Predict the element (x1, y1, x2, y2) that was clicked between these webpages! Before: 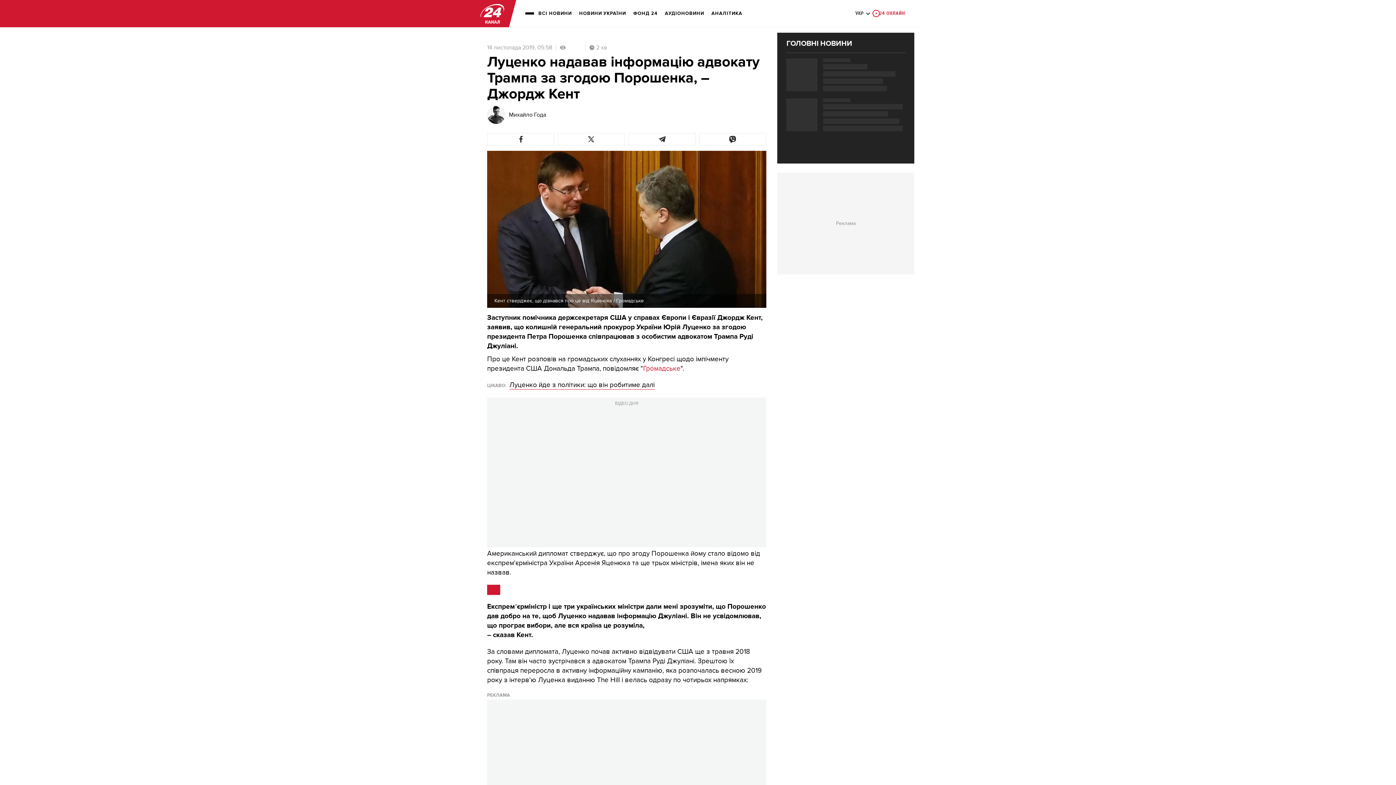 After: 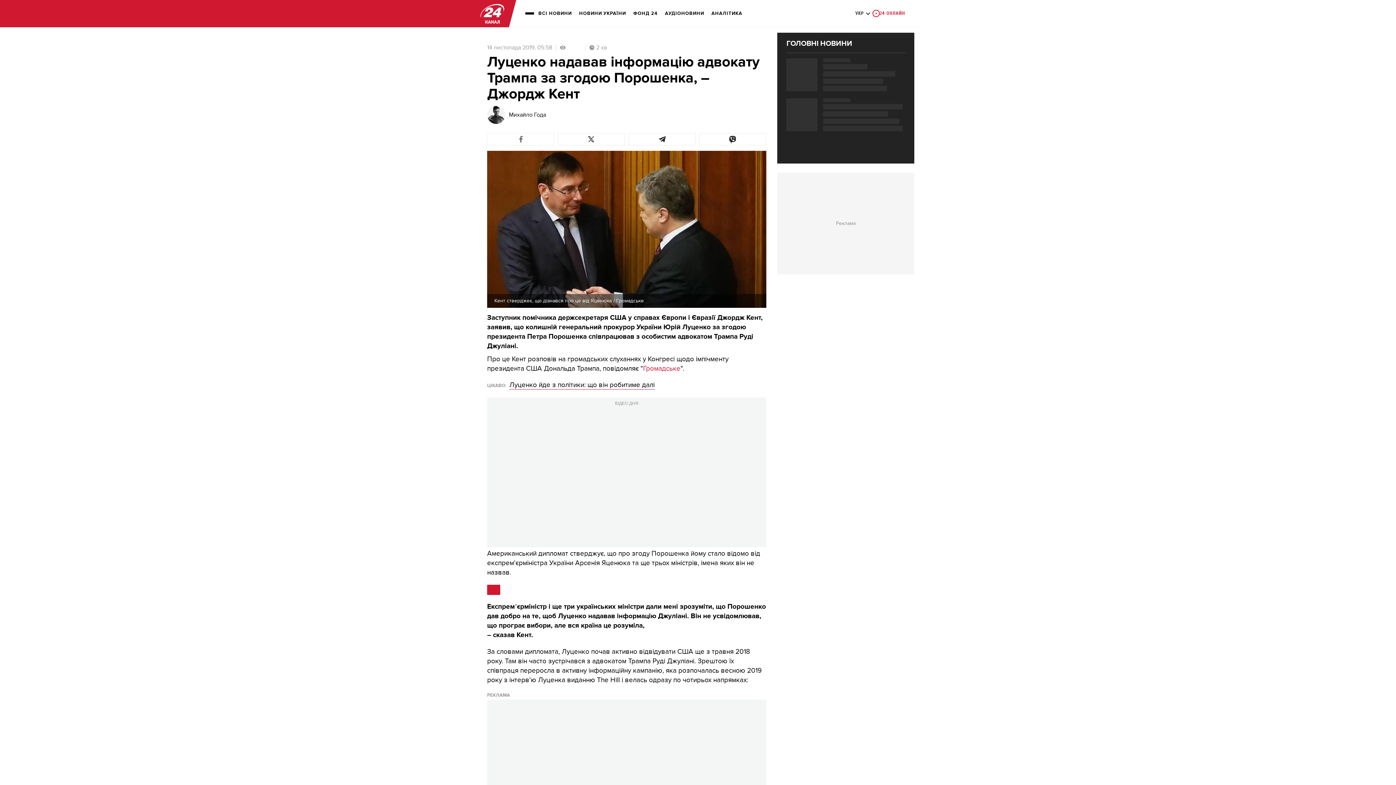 Action: bbox: (487, 133, 554, 145)